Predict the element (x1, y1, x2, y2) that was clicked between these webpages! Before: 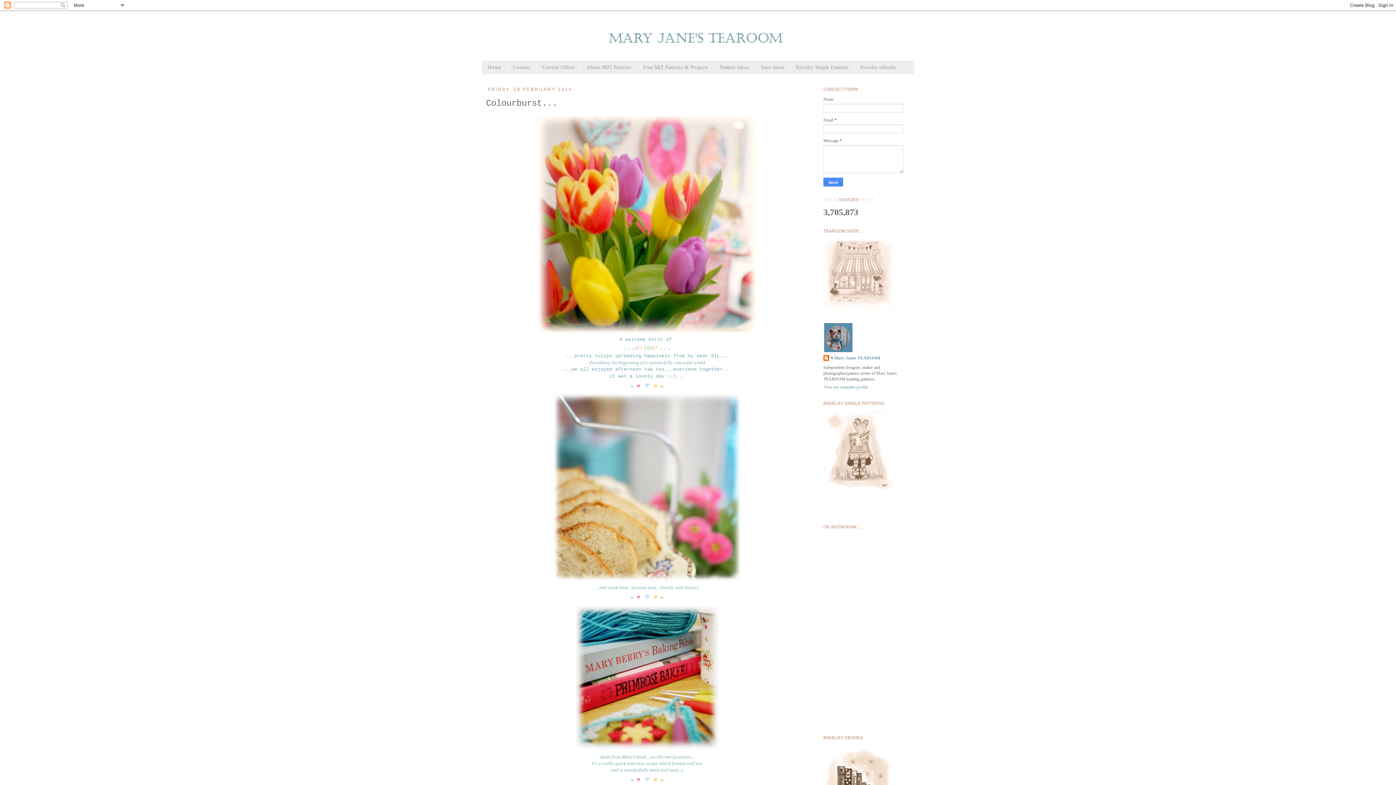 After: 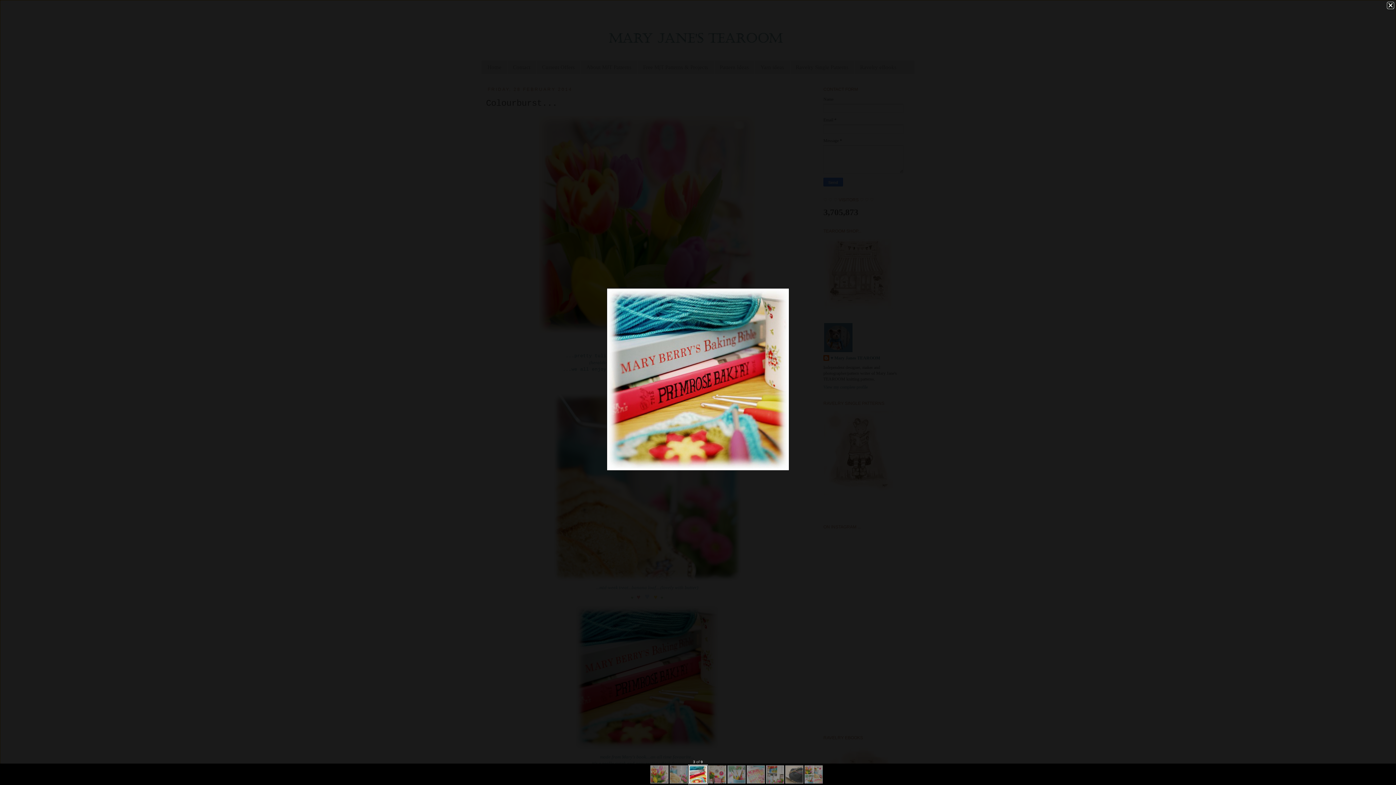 Action: bbox: (572, 748, 721, 753)